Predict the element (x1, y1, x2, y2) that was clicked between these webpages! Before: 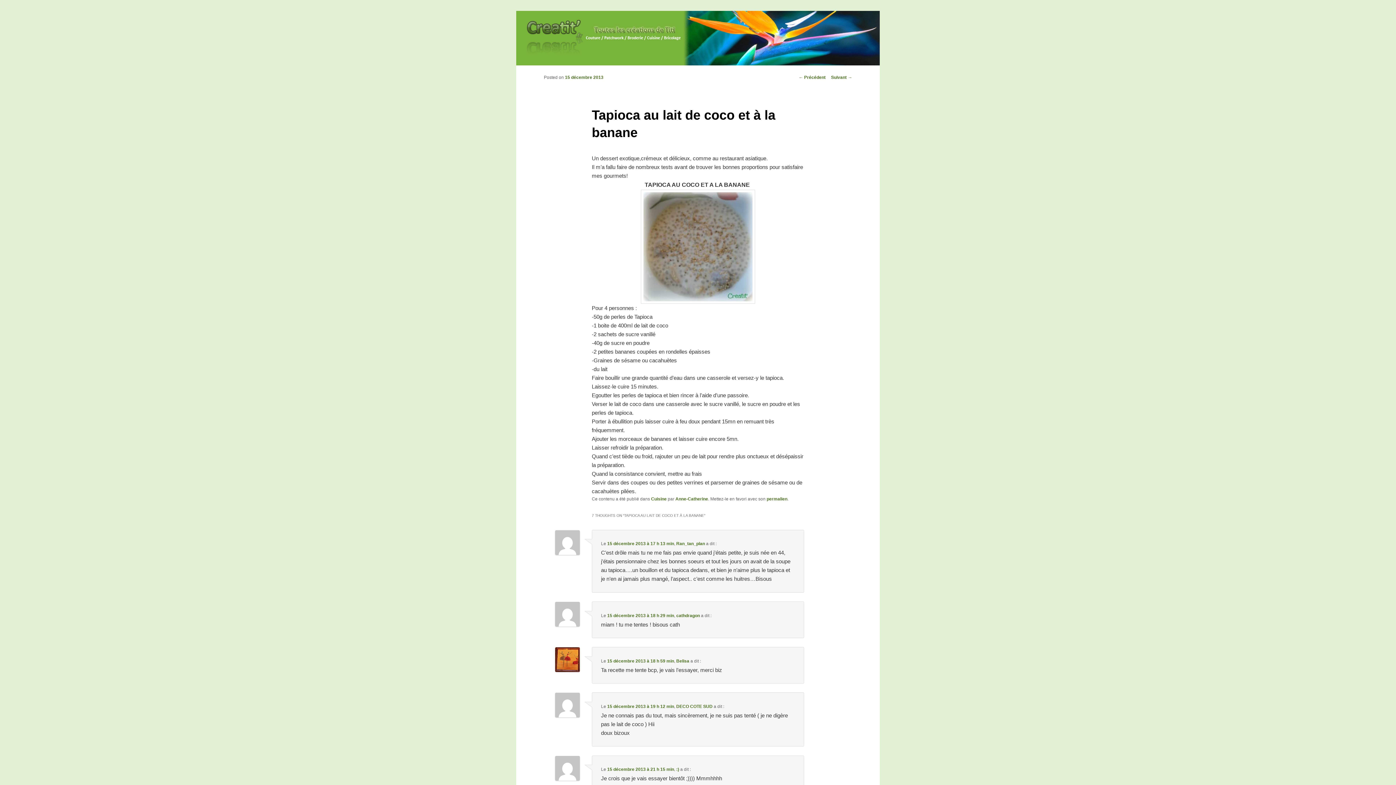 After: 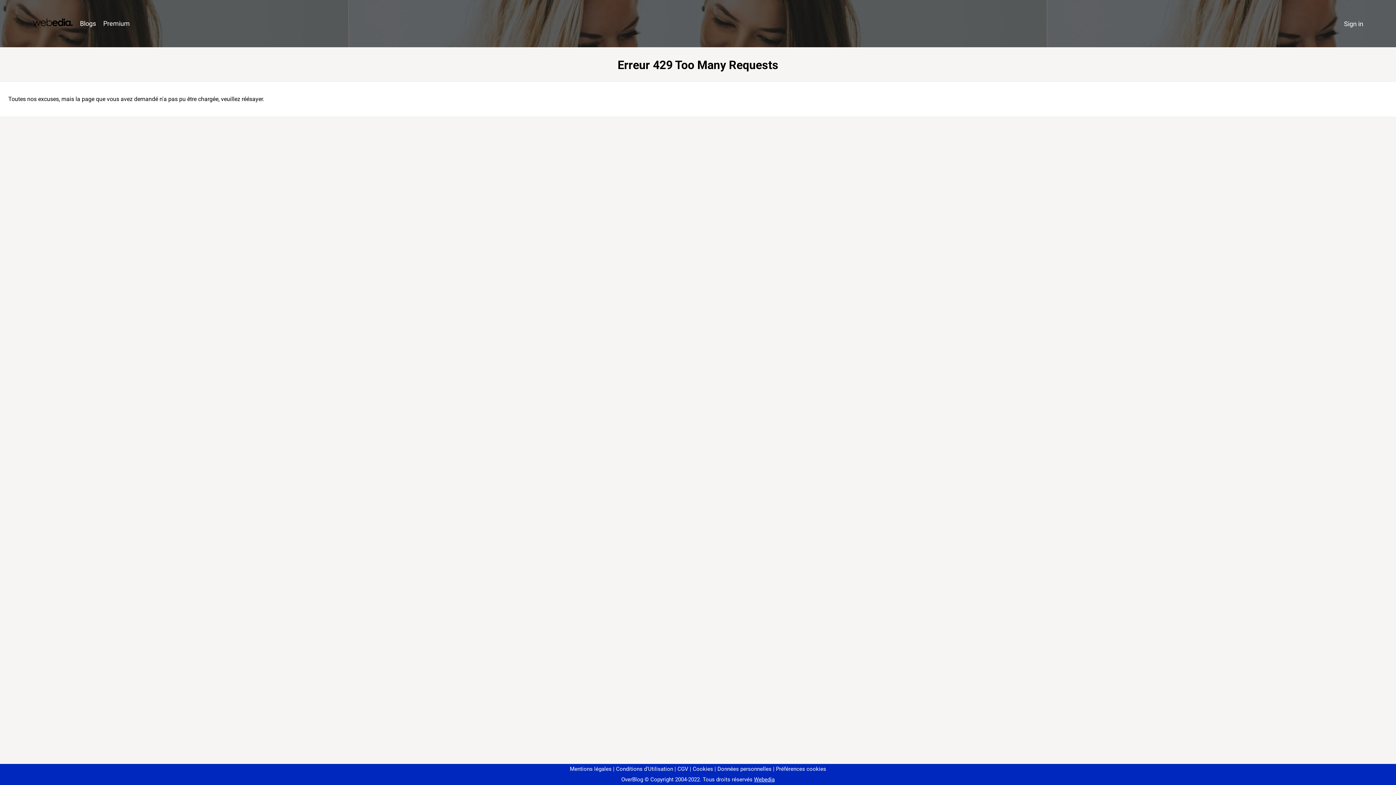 Action: bbox: (676, 658, 689, 663) label: Belisa